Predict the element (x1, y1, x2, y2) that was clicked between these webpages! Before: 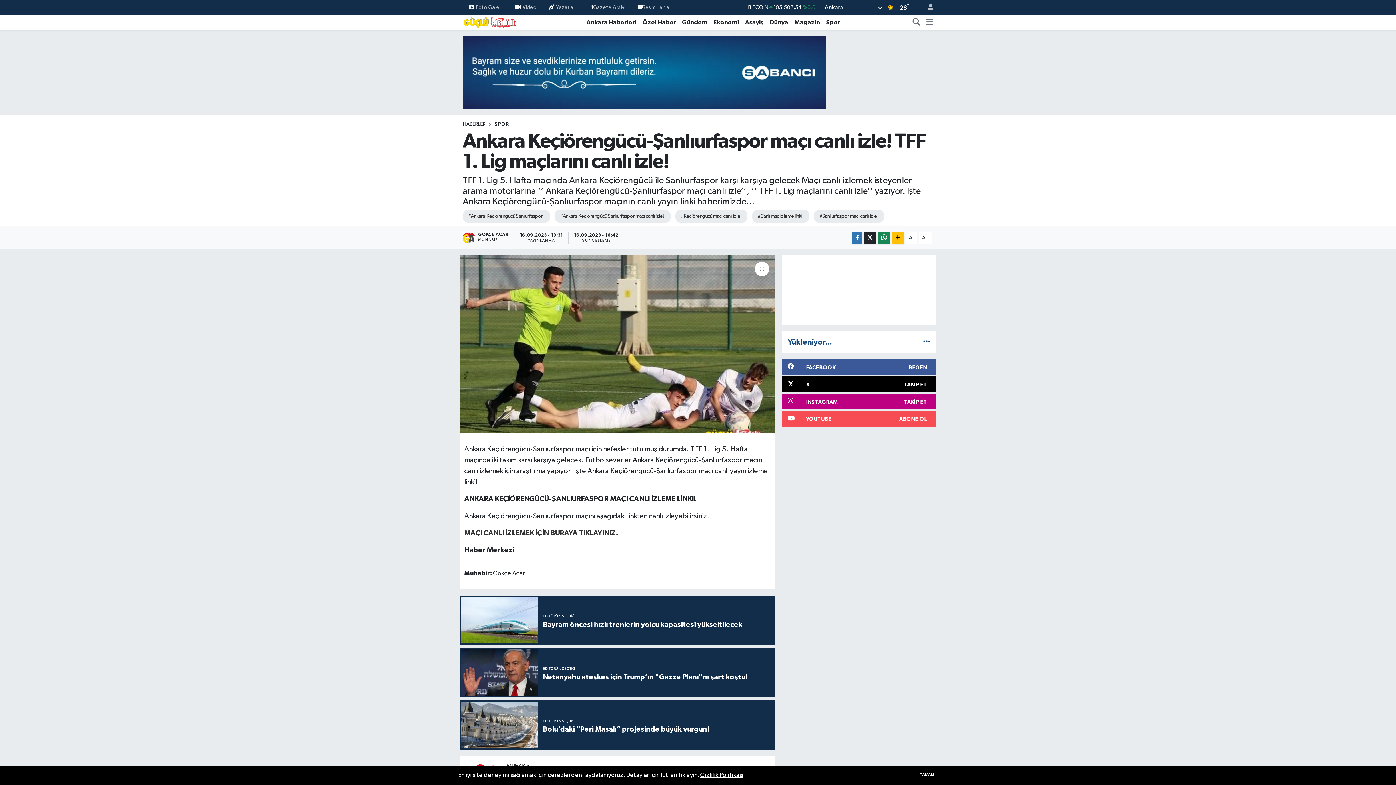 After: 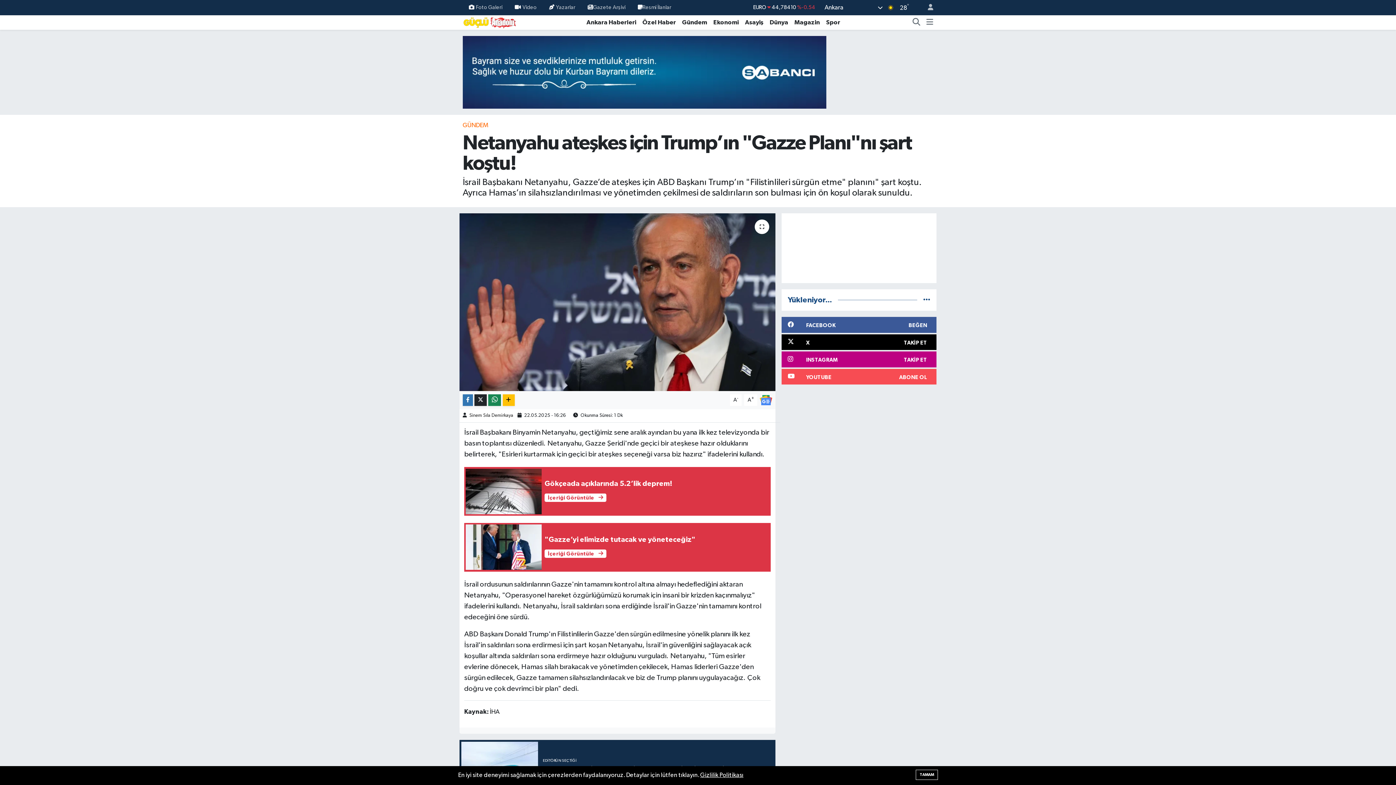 Action: label: EDİTÖRÜN SEÇTİĞİ
Netanyahu ateşkes için Trump’ın "Gazze Planı"nı şart koştu! bbox: (459, 648, 775, 697)